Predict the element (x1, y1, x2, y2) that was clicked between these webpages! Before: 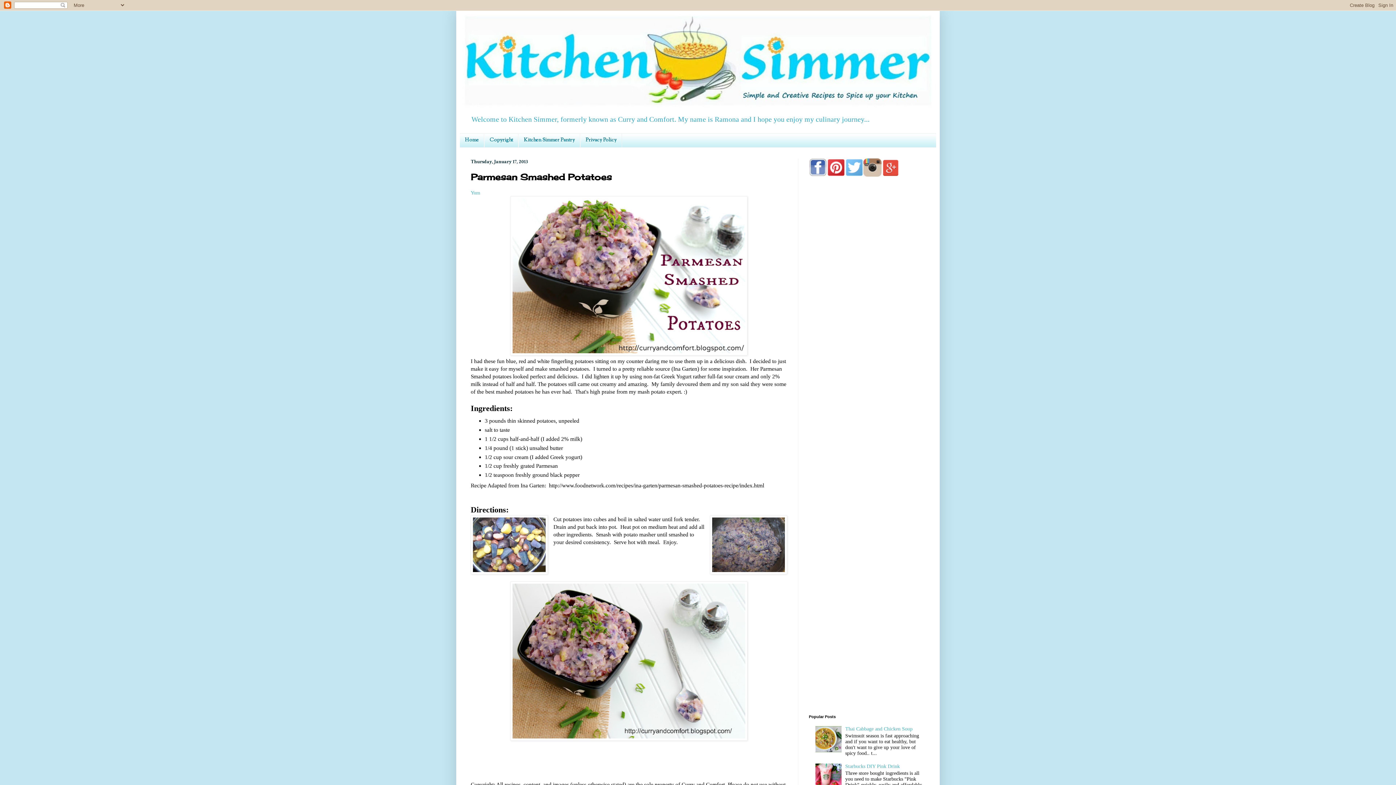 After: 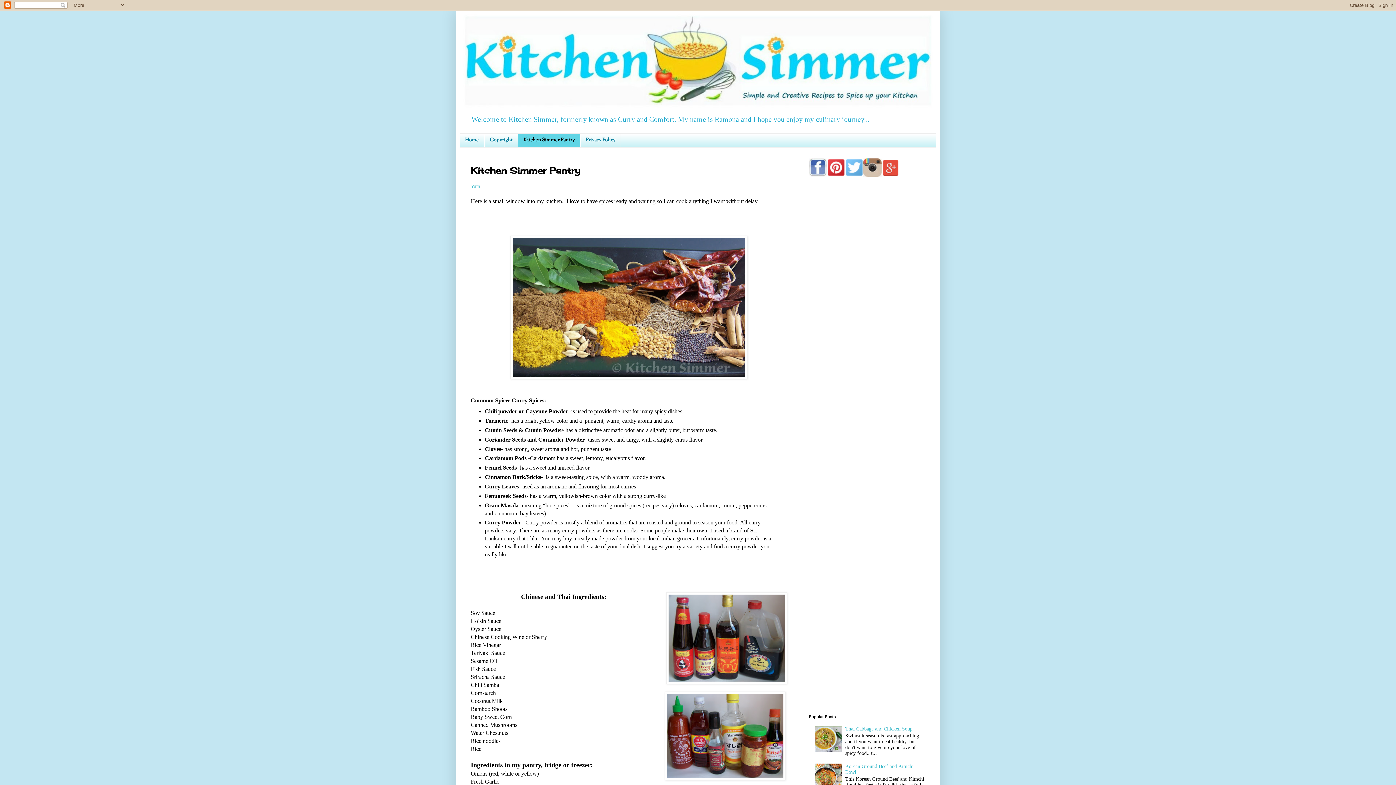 Action: bbox: (518, 133, 580, 147) label: Kitchen Simmer Pantry